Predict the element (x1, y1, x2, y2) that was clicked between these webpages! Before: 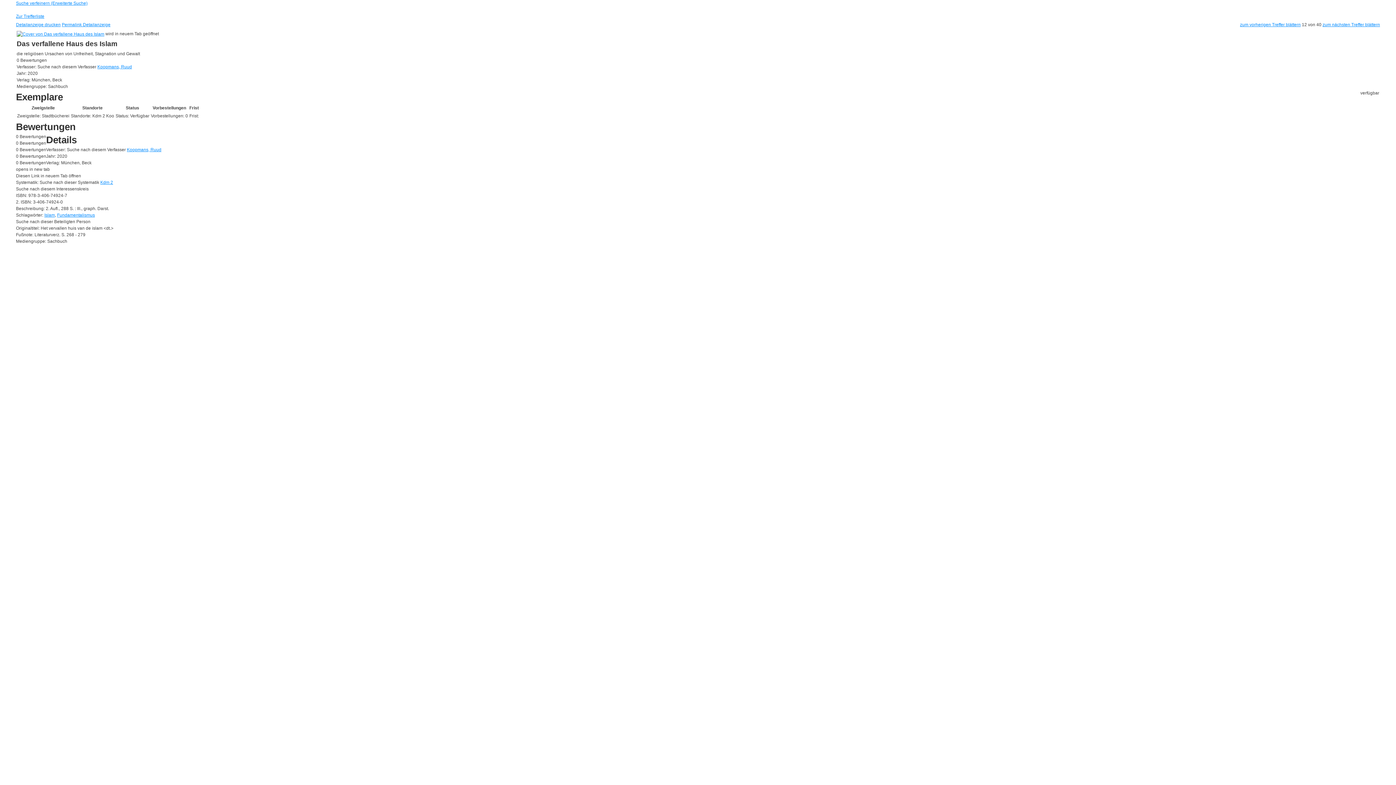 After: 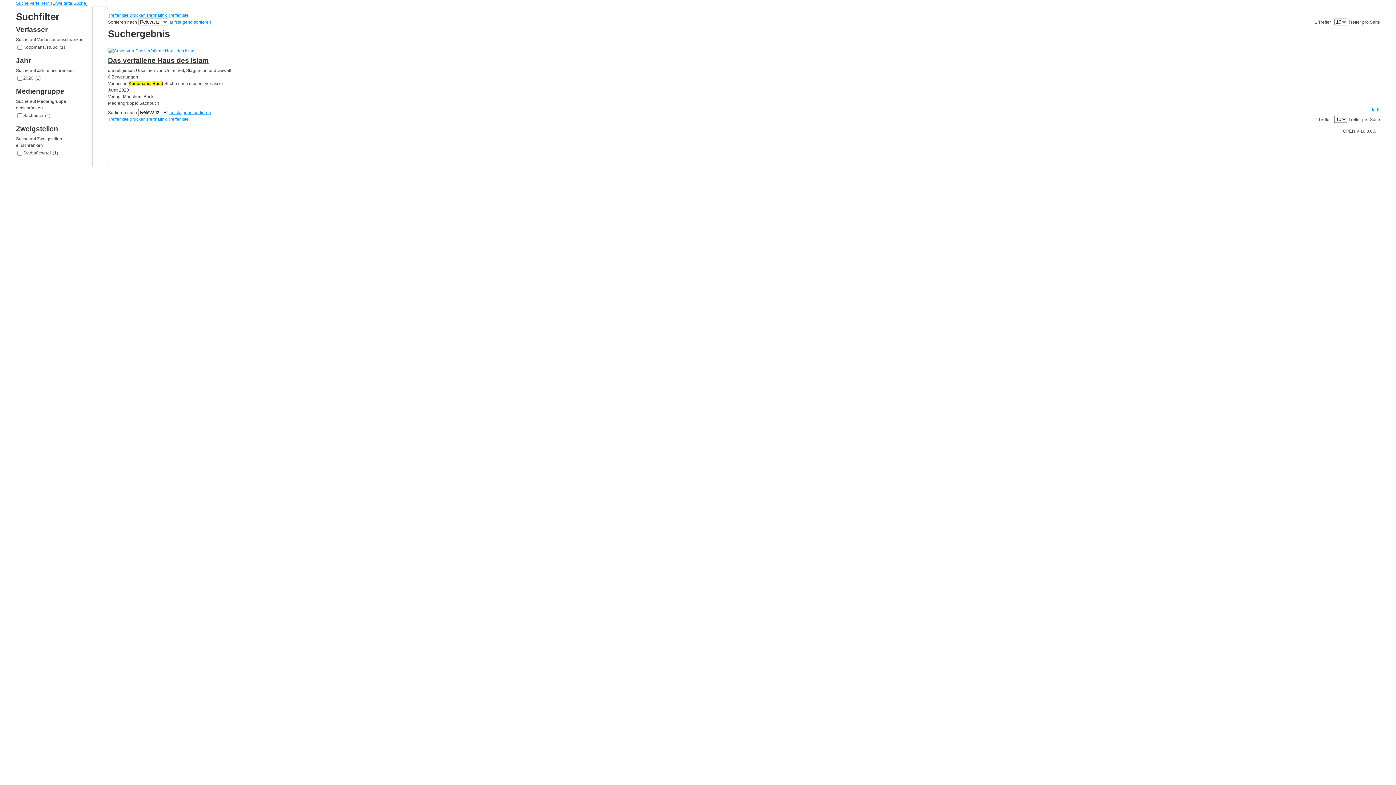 Action: label: Koopmans, Ruud bbox: (126, 147, 161, 152)